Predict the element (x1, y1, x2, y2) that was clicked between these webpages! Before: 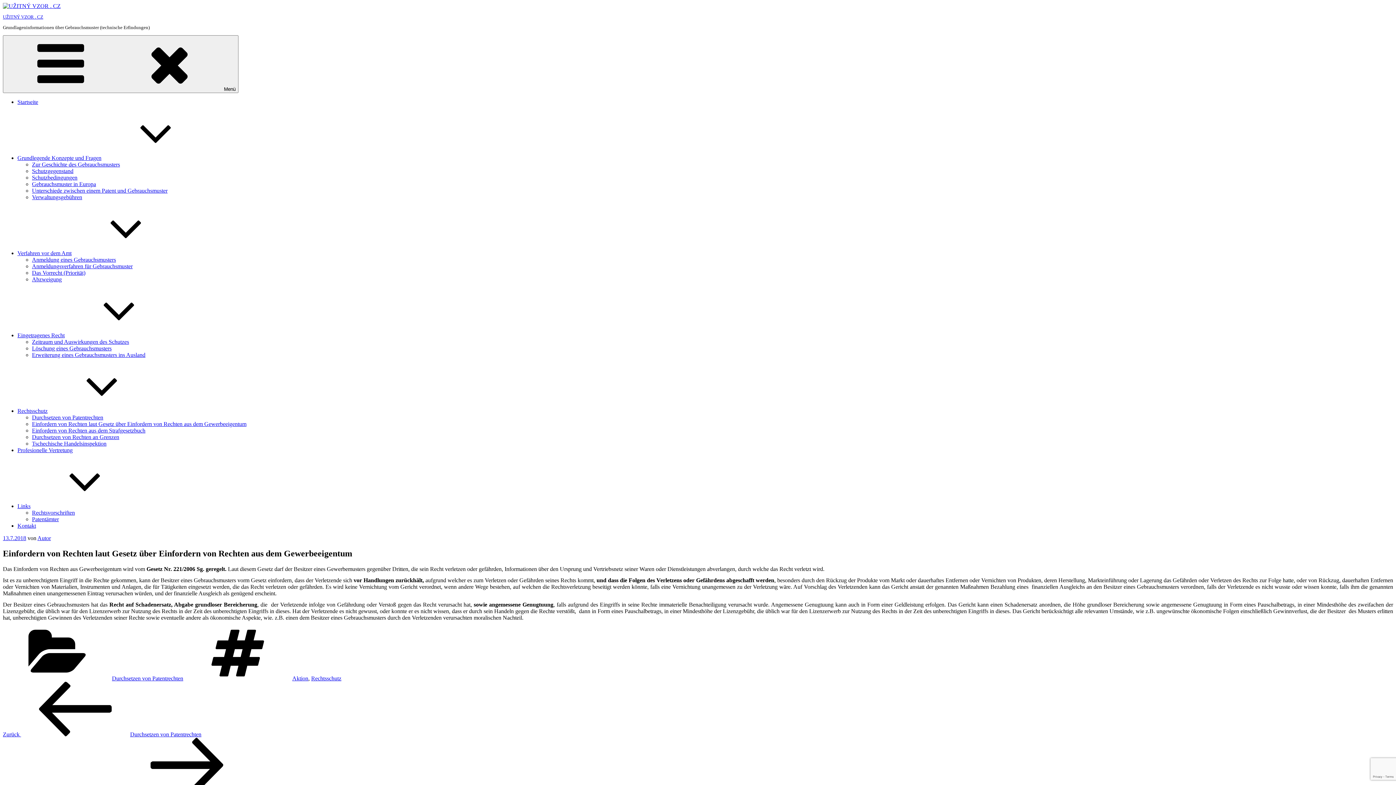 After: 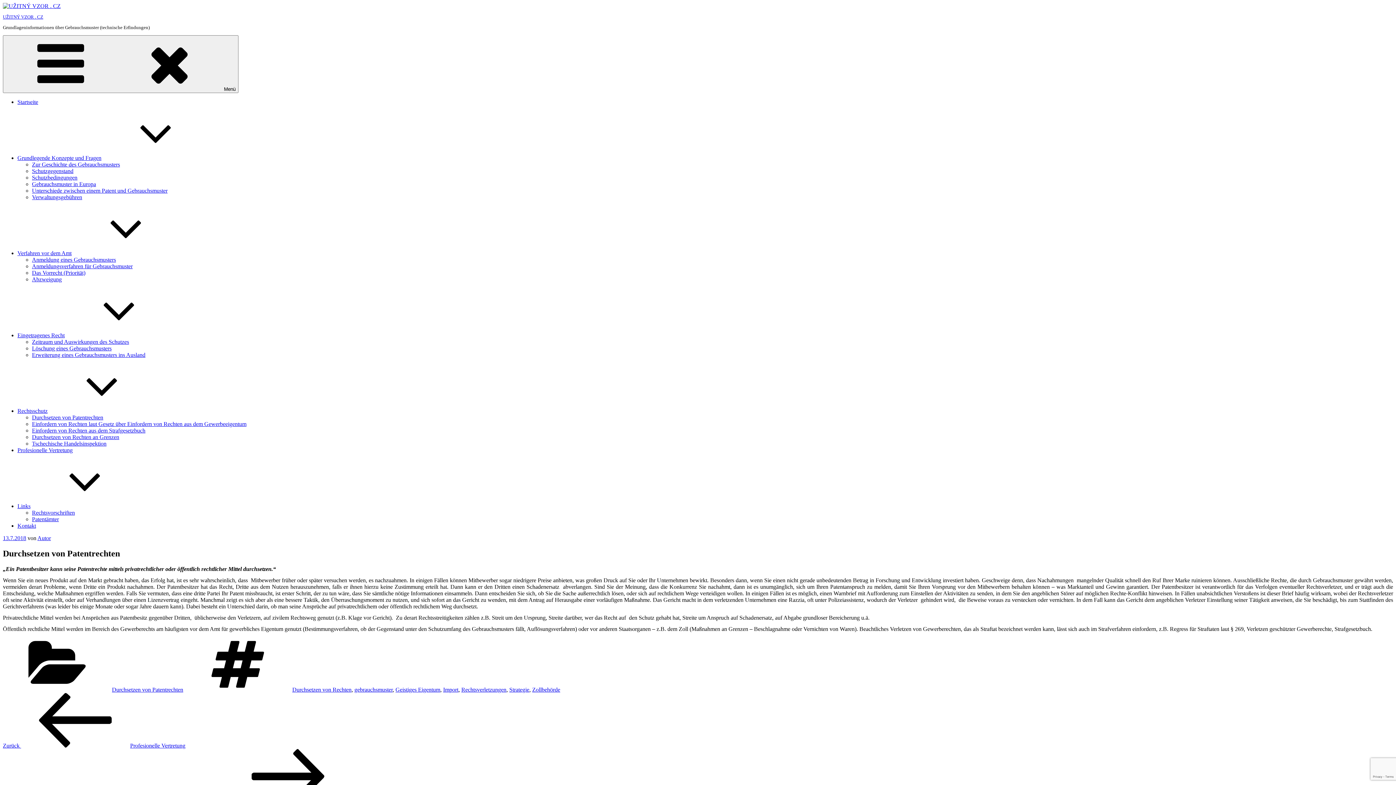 Action: bbox: (32, 414, 103, 420) label: Durchsetzen von Patentrechten